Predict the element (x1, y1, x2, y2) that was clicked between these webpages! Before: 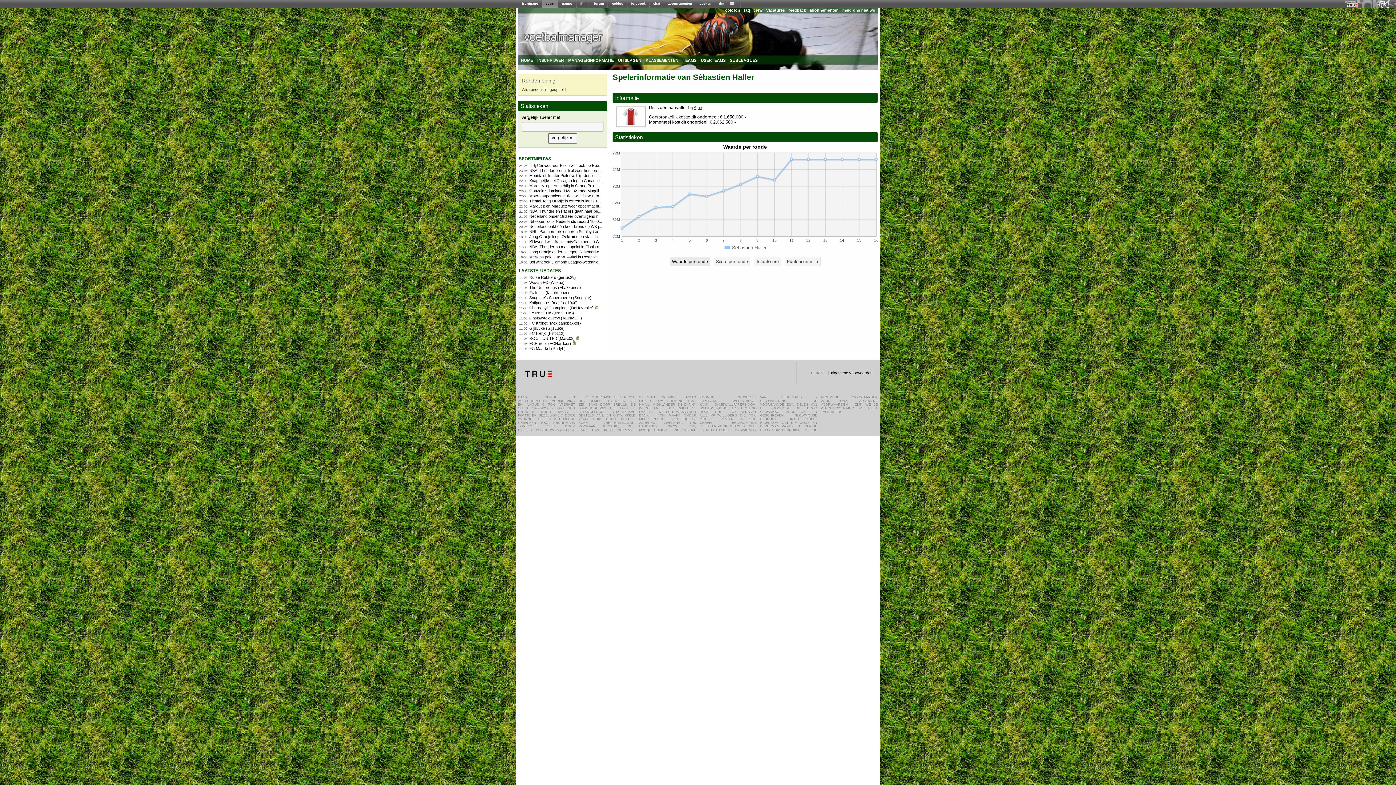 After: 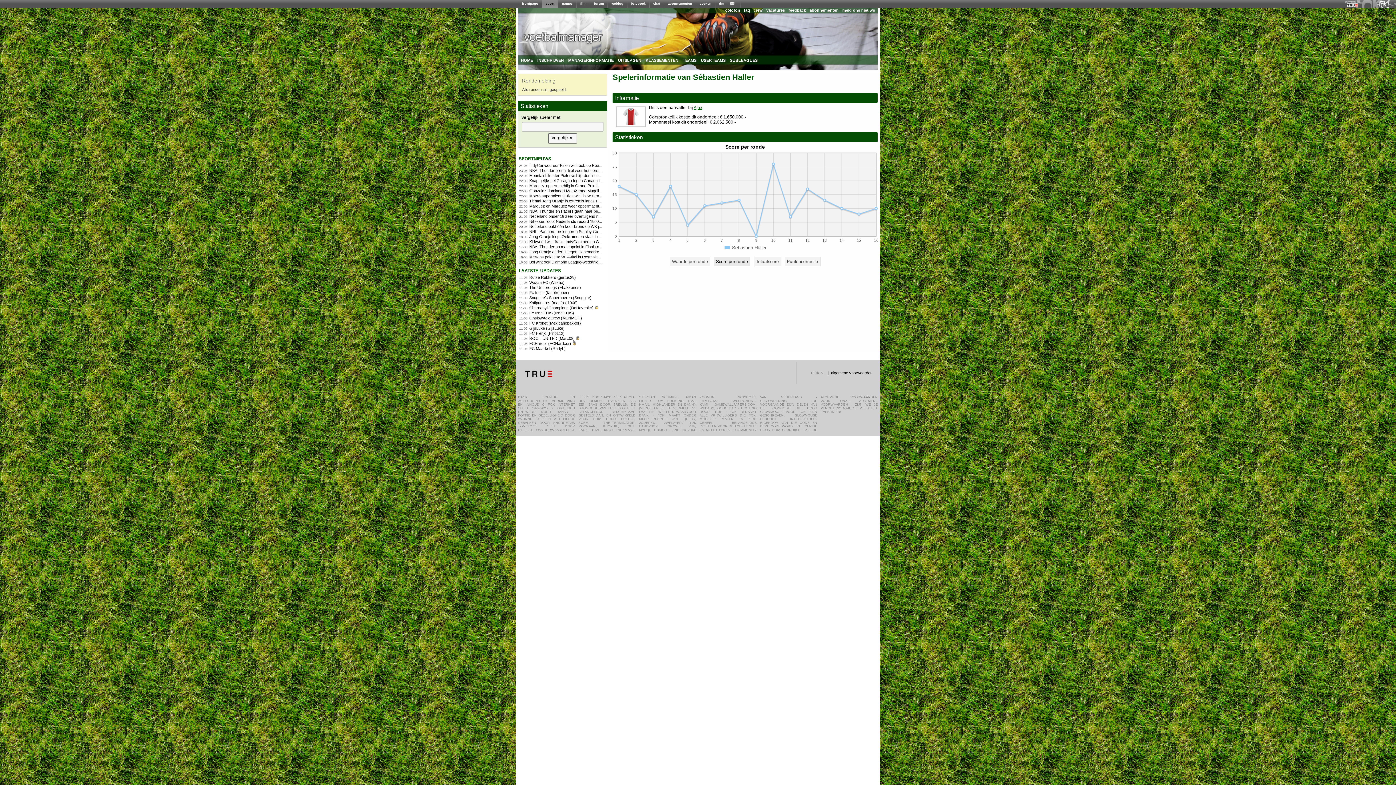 Action: label: Score per ronde bbox: (714, 257, 750, 266)